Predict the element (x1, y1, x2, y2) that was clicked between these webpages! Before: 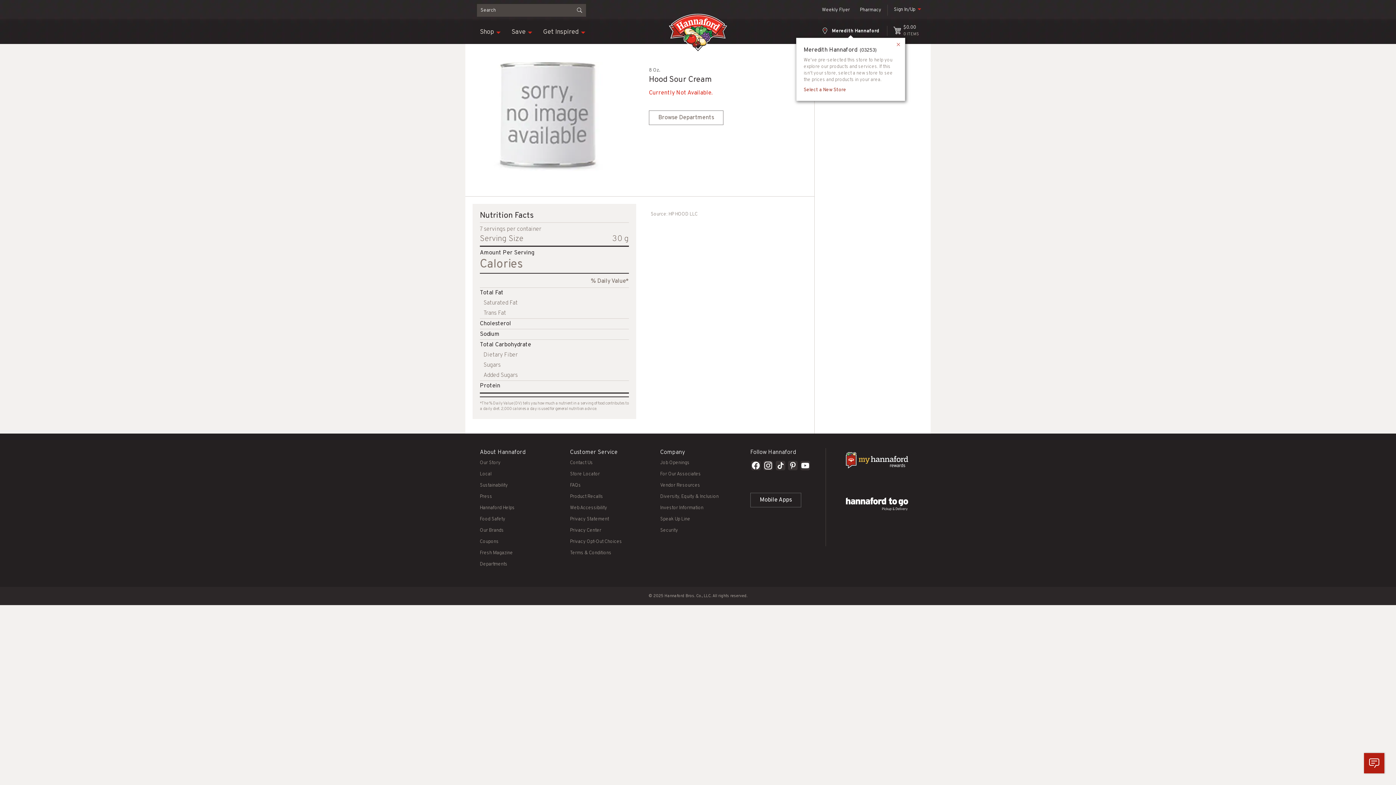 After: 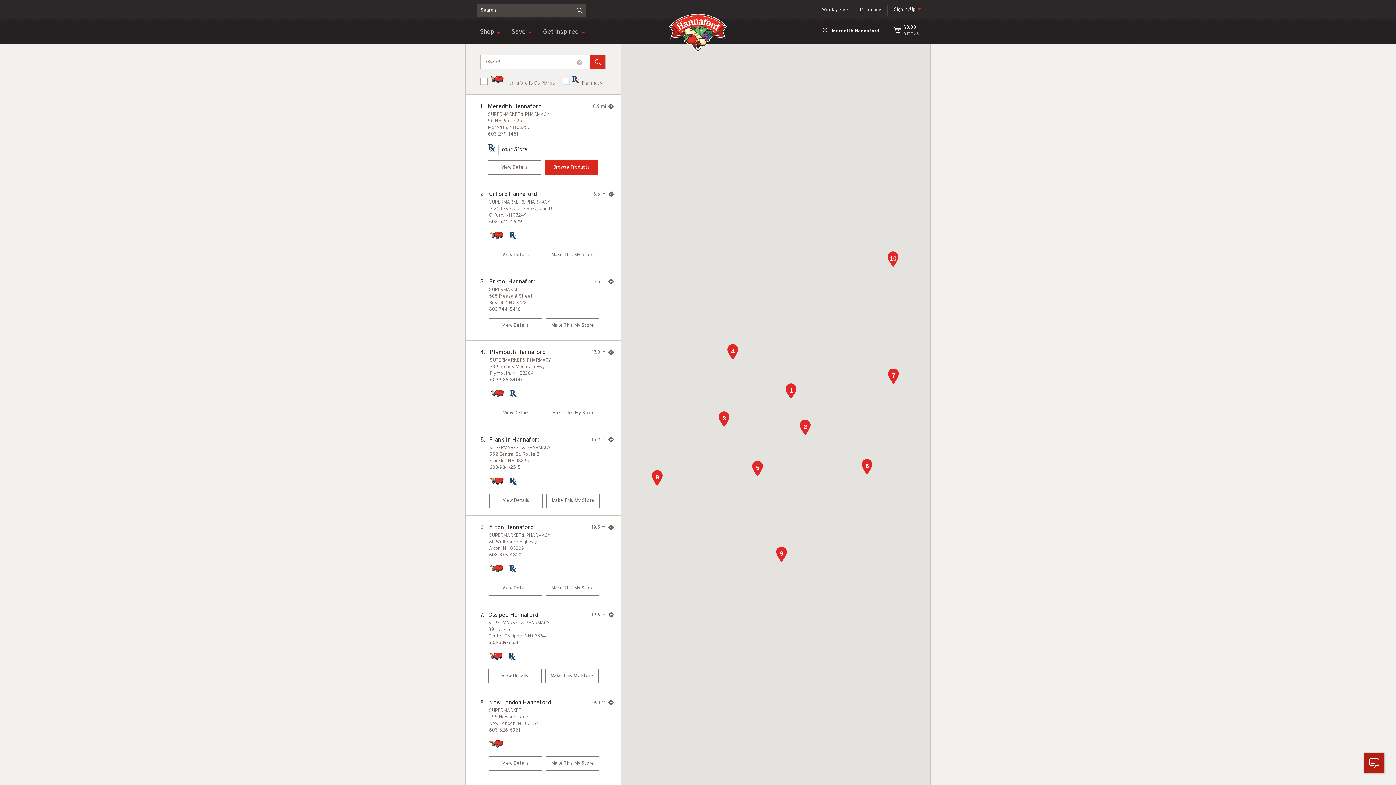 Action: label: Store Locator bbox: (570, 471, 600, 477)